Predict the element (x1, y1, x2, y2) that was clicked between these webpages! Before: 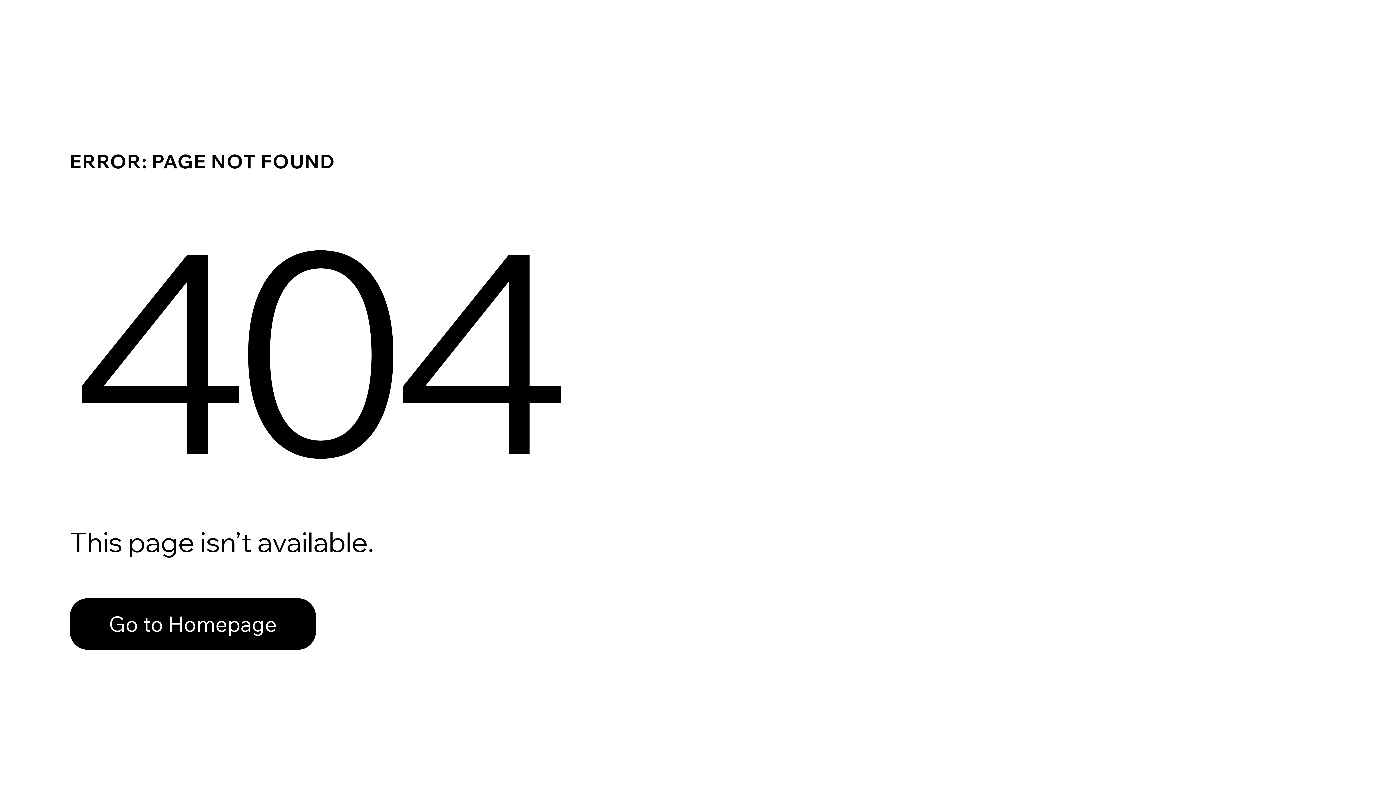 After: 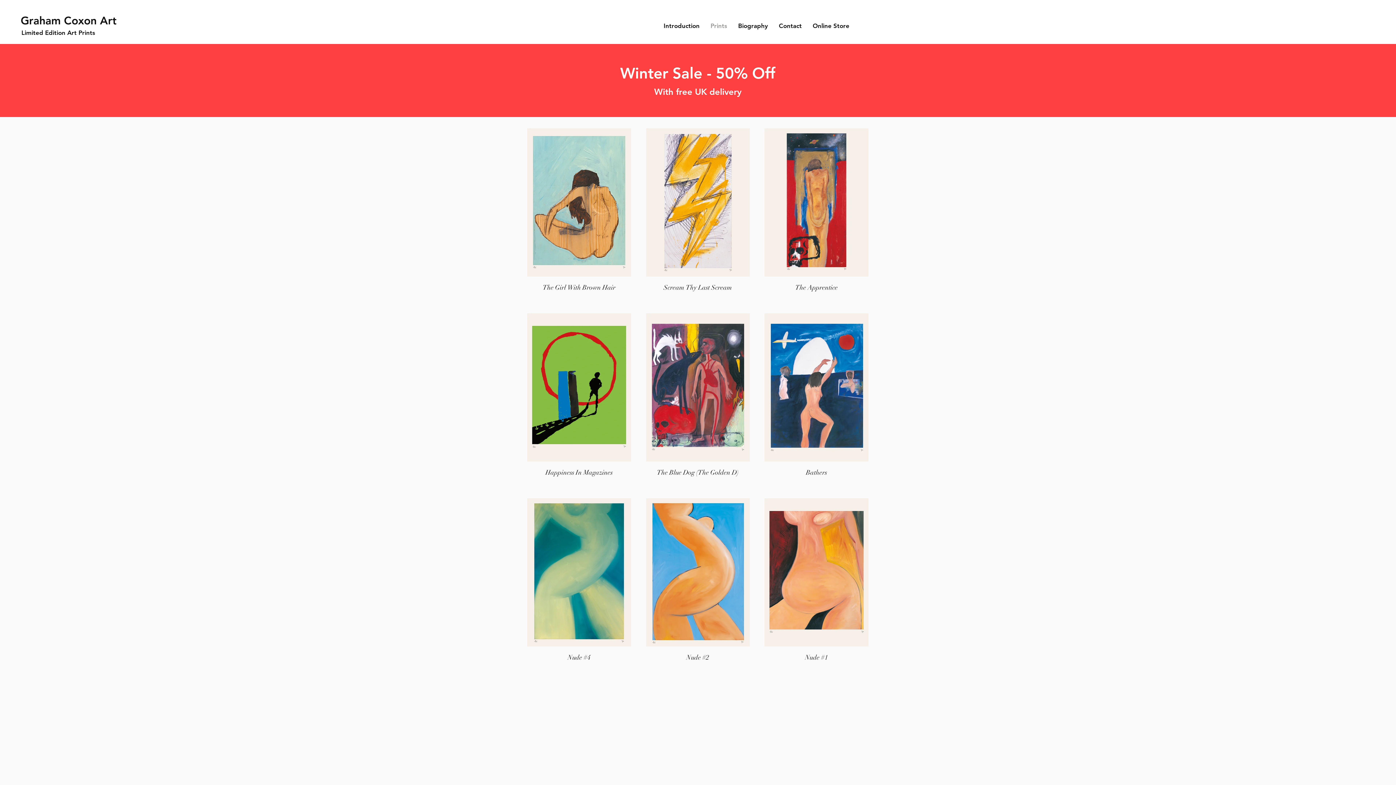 Action: bbox: (69, 582, 768, 659) label: Go to Homepage